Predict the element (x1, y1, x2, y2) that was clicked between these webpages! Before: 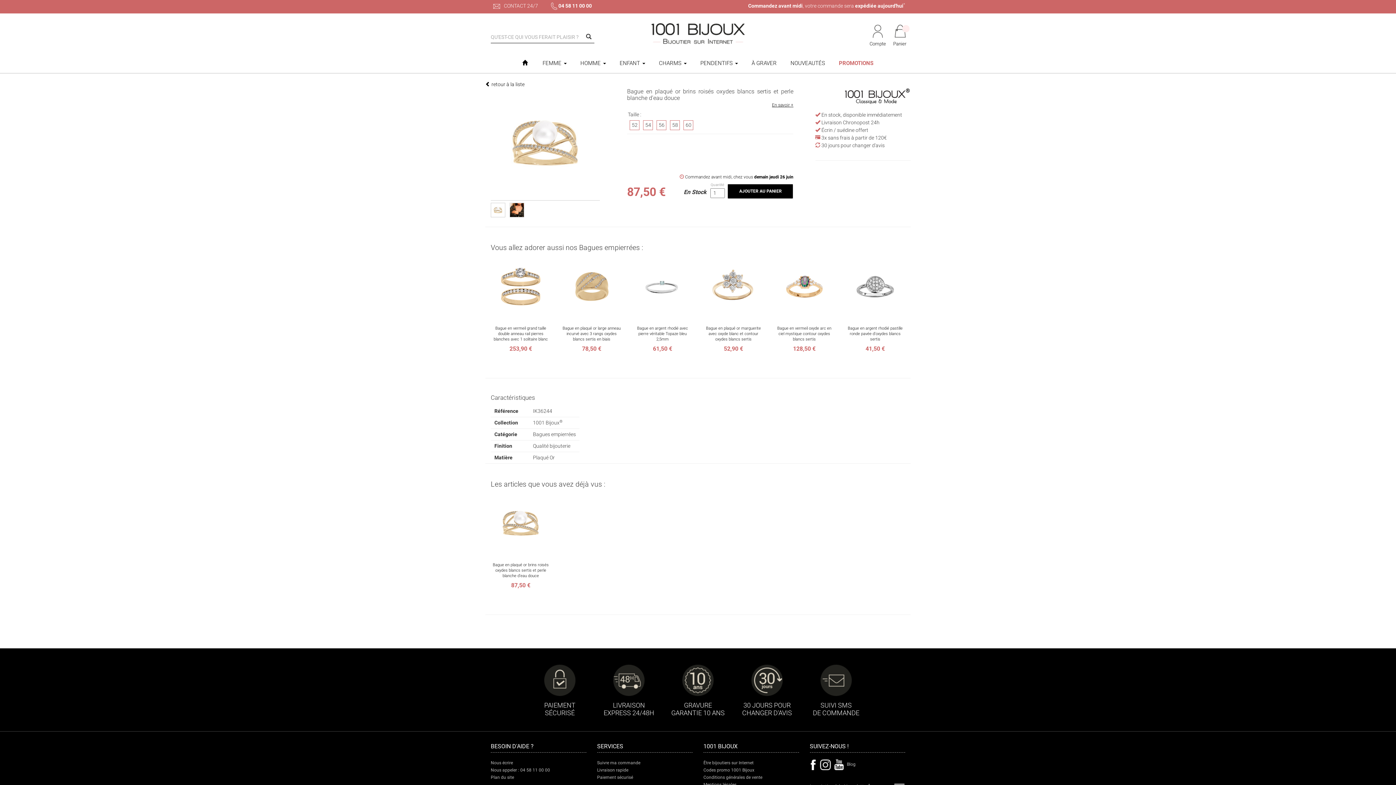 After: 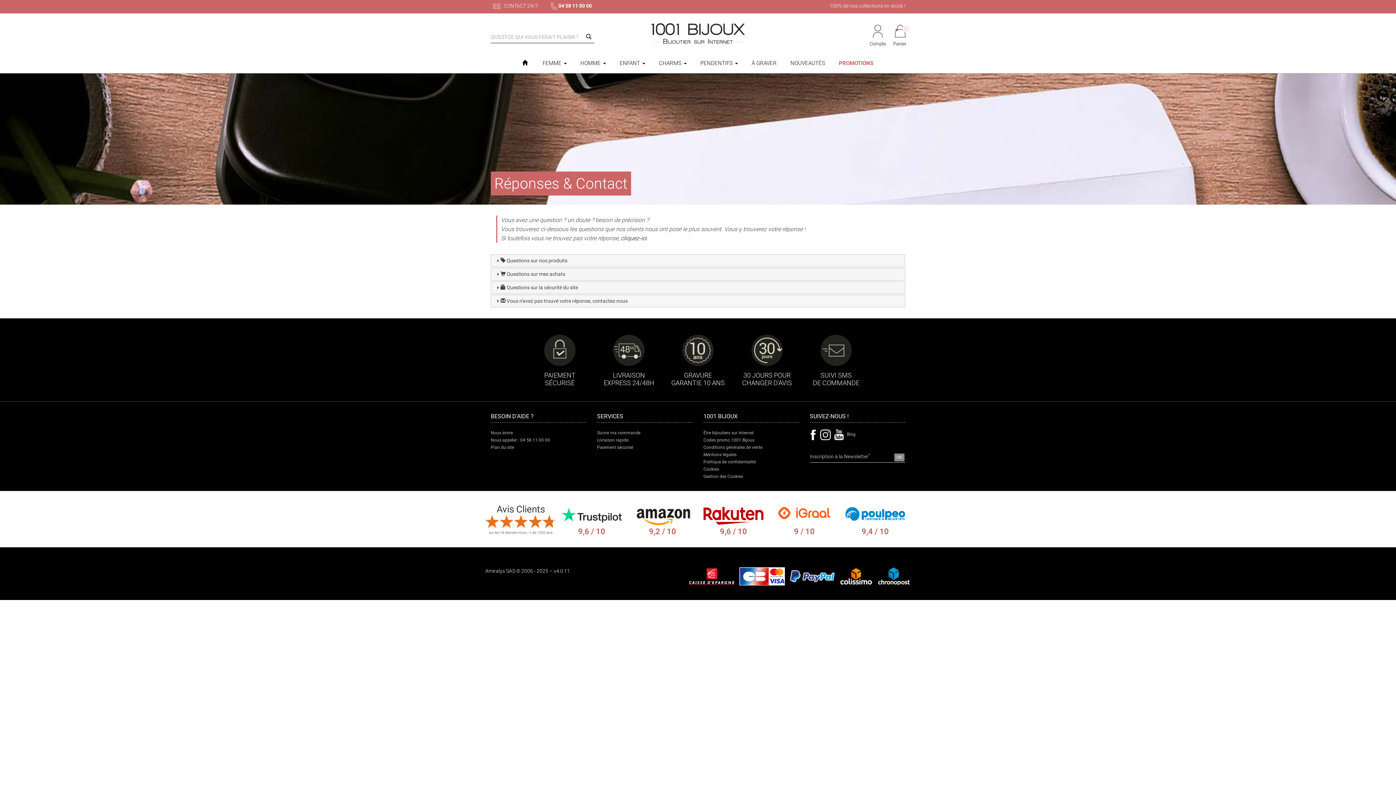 Action: bbox: (490, 759, 586, 767) label: Nous écrire